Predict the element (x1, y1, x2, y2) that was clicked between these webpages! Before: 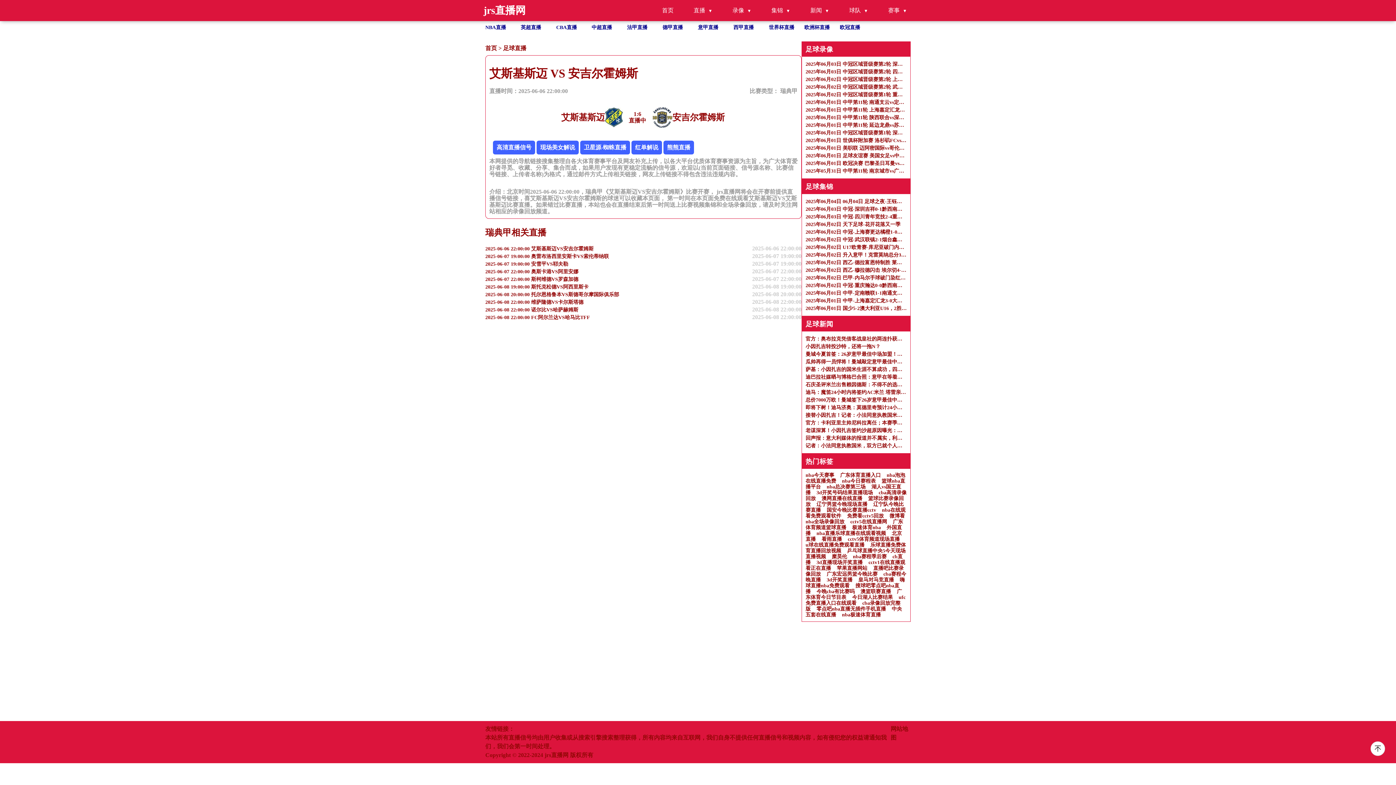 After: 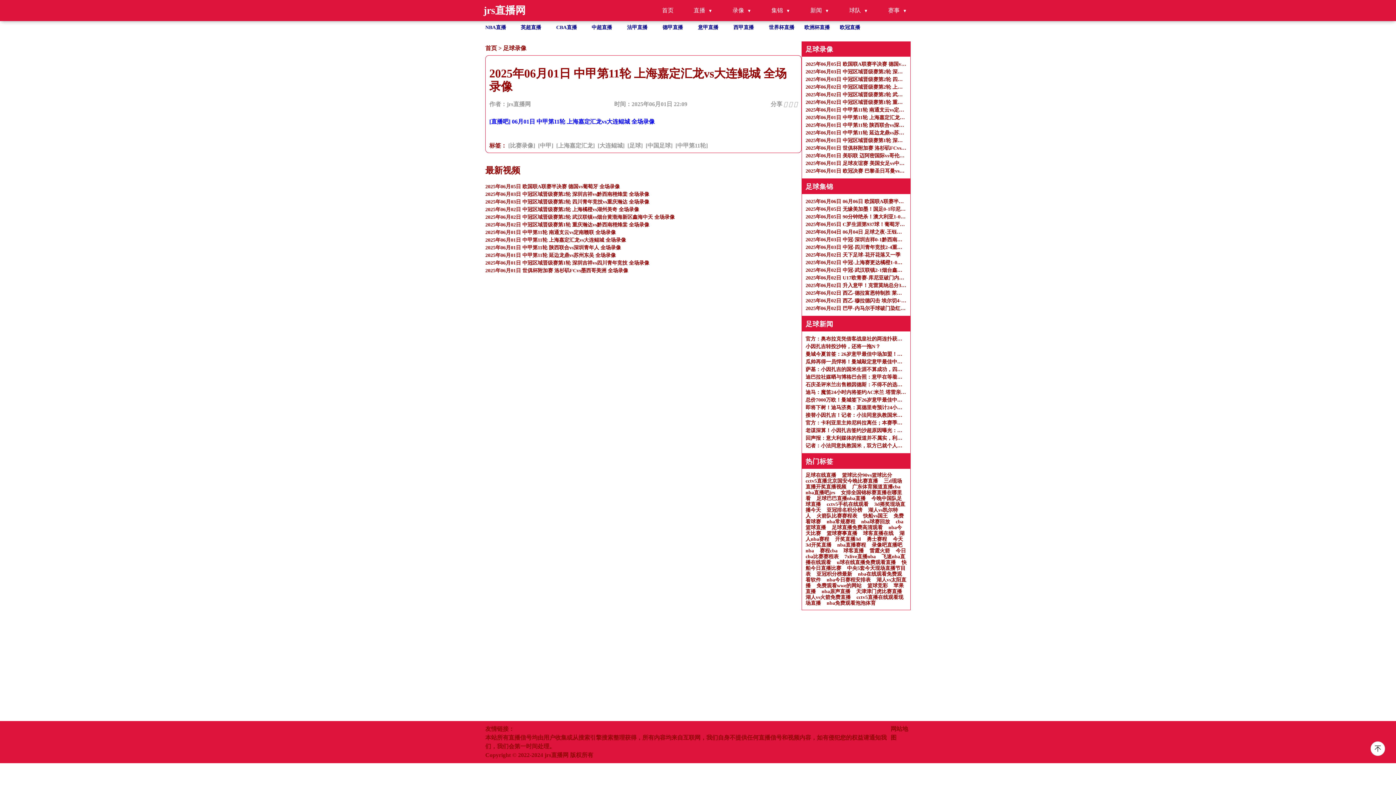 Action: label: 2025年06月01日 中甲第11轮 上海嘉定汇龙vs大连鲲城 全场录像 bbox: (805, 106, 906, 113)